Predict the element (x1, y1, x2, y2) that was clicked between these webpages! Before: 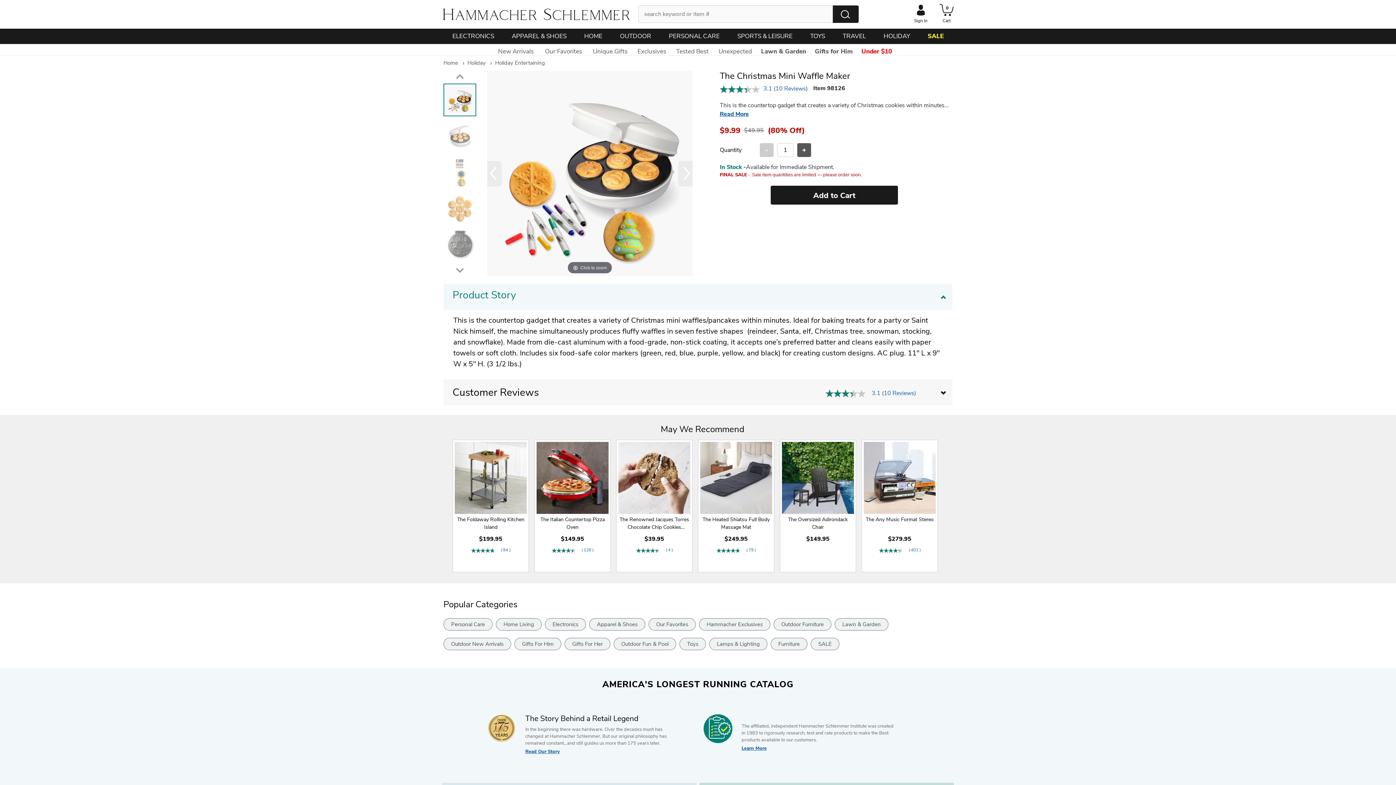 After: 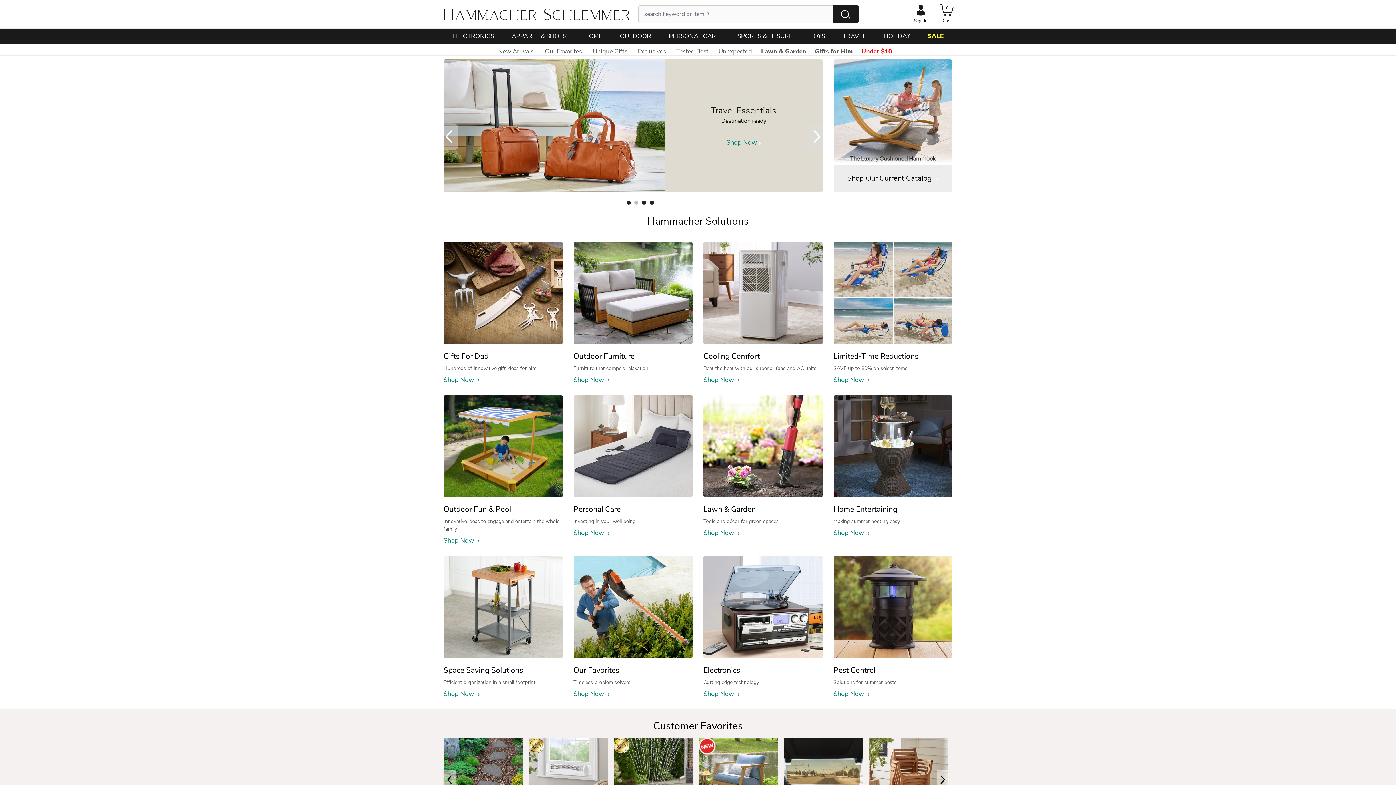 Action: bbox: (442, 4, 630, 24) label: Hammacher Schlemmer